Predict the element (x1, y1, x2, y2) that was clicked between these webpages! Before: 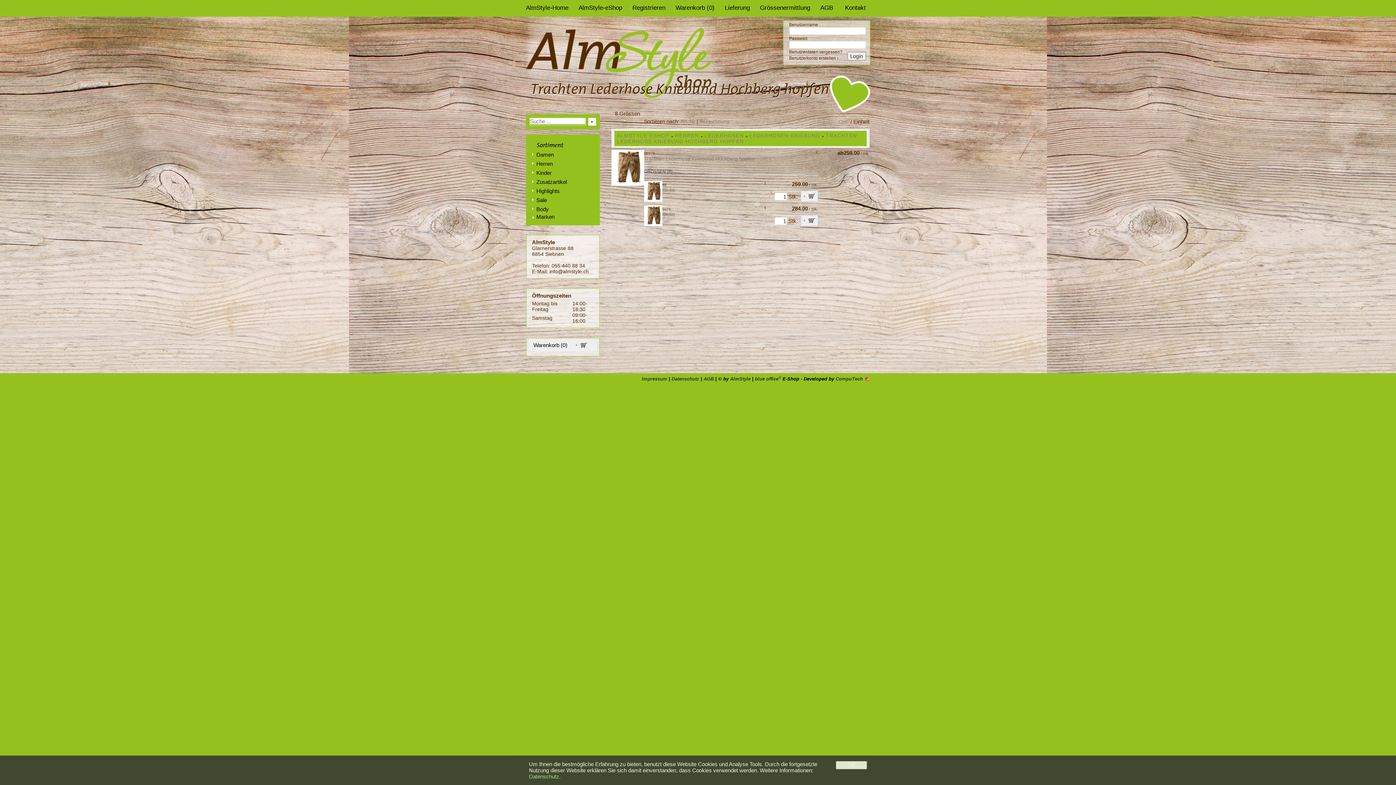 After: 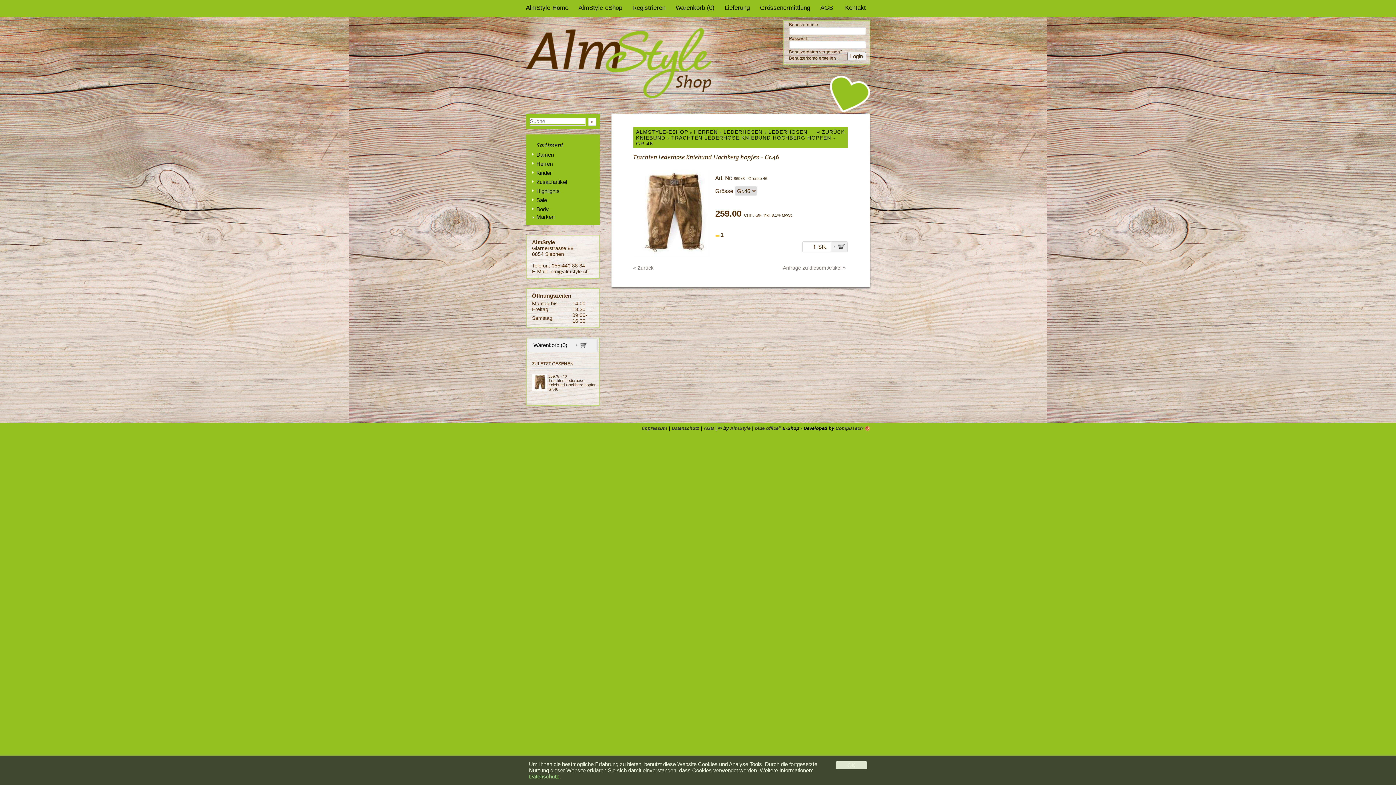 Action: bbox: (662, 187, 766, 193) label: Gr.46